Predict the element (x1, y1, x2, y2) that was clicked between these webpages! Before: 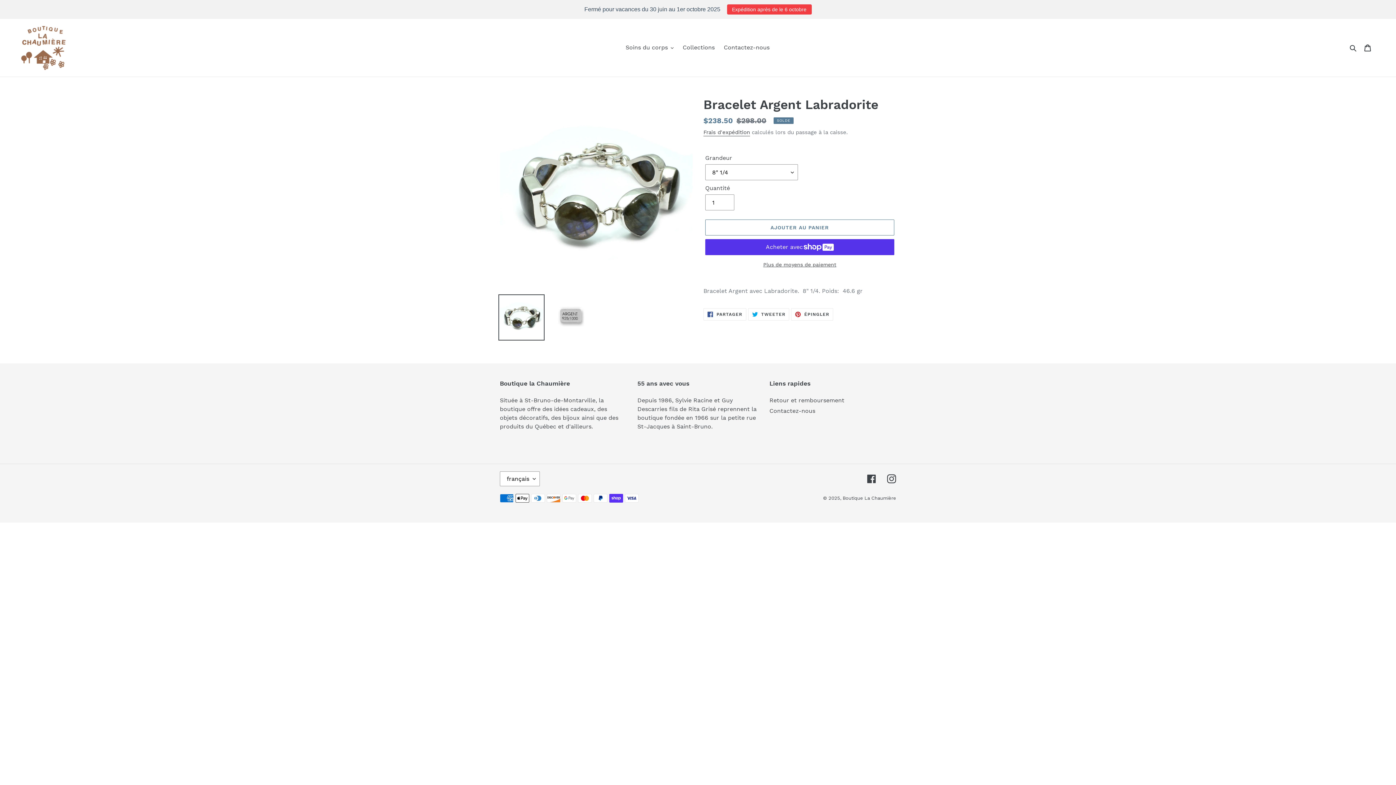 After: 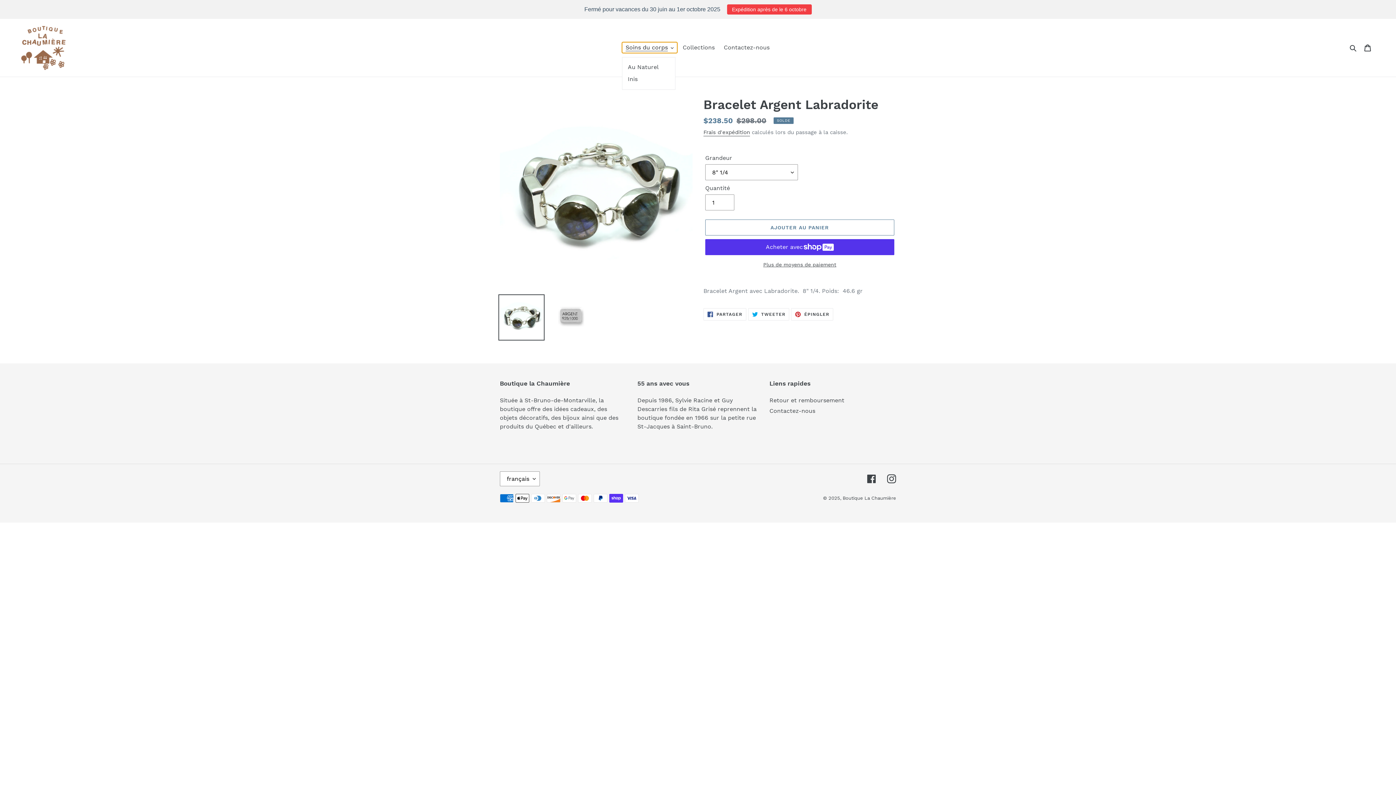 Action: bbox: (622, 42, 677, 53) label: Soins du corps